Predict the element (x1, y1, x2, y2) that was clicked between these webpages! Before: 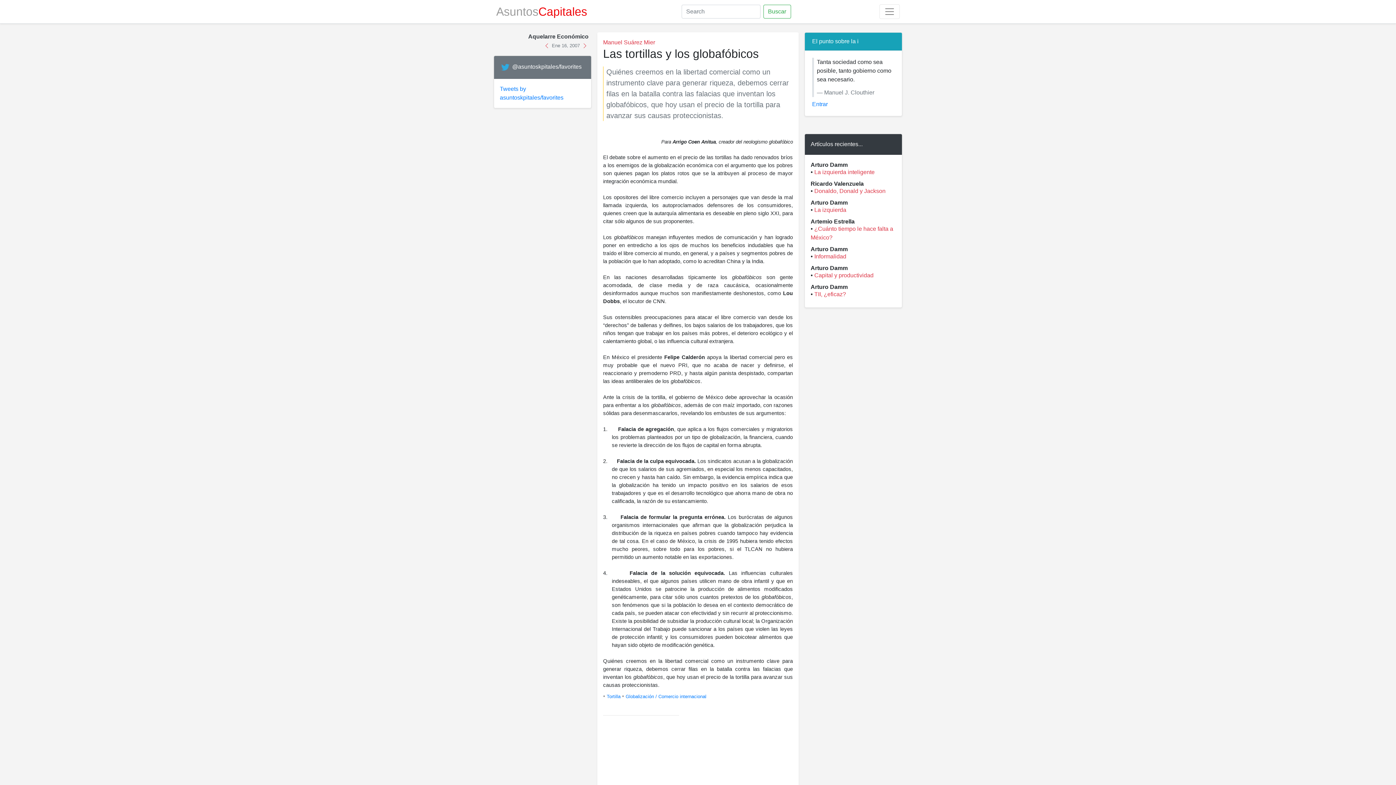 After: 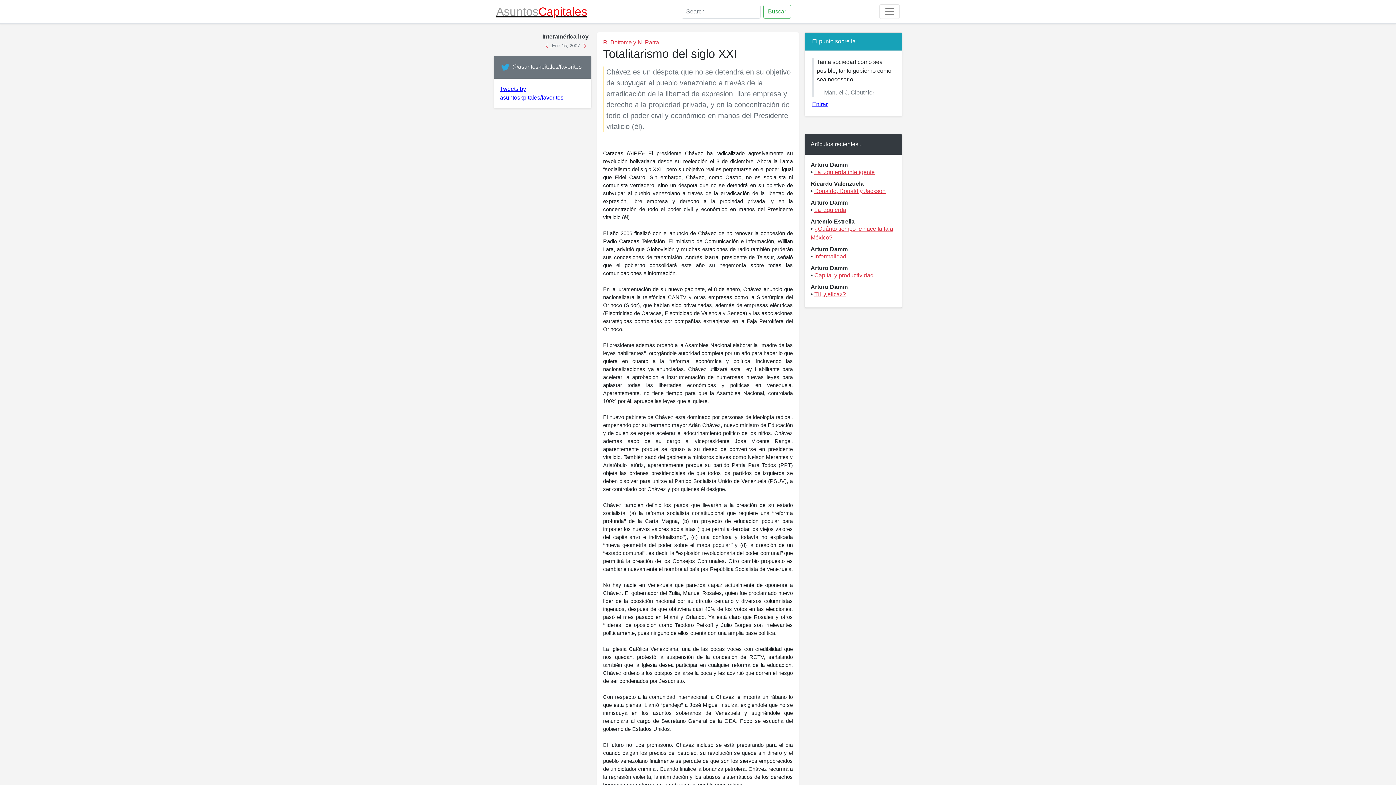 Action: bbox: (543, 42, 552, 48) label:  